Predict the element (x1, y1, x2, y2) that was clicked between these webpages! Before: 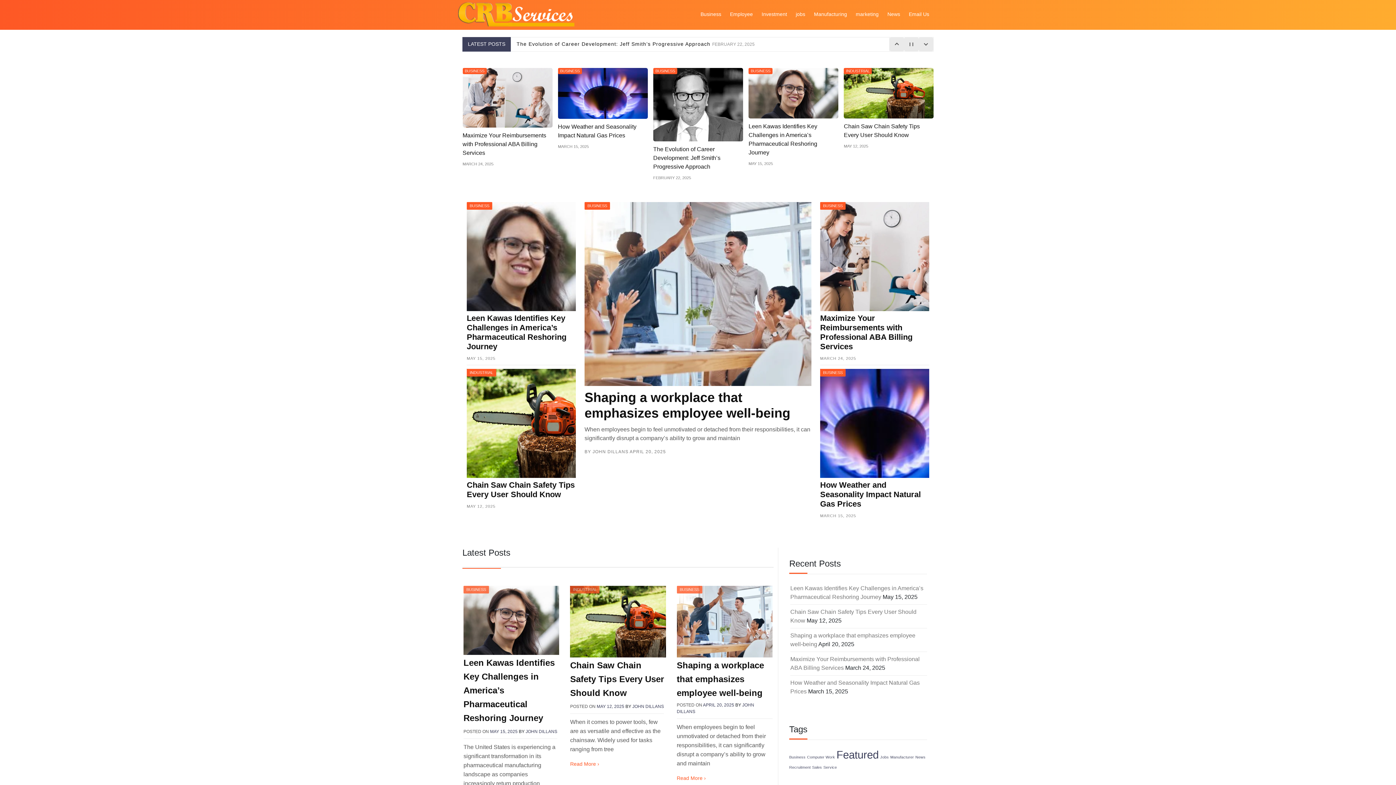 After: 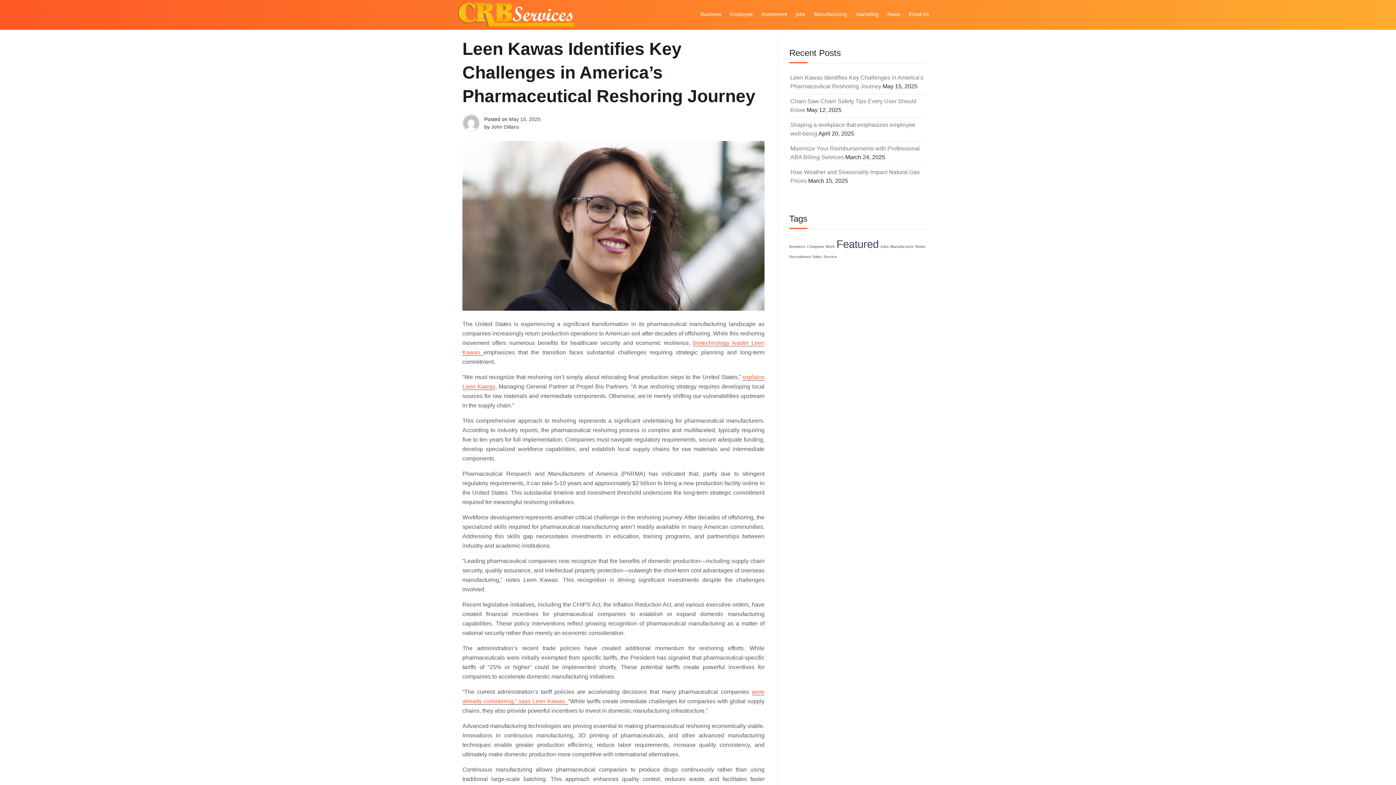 Action: bbox: (462, 89, 552, 166) label: Leen Kawas Identifies Key Challenges in America’s Pharmaceutical Reshoring Journey
MAY 15, 2025